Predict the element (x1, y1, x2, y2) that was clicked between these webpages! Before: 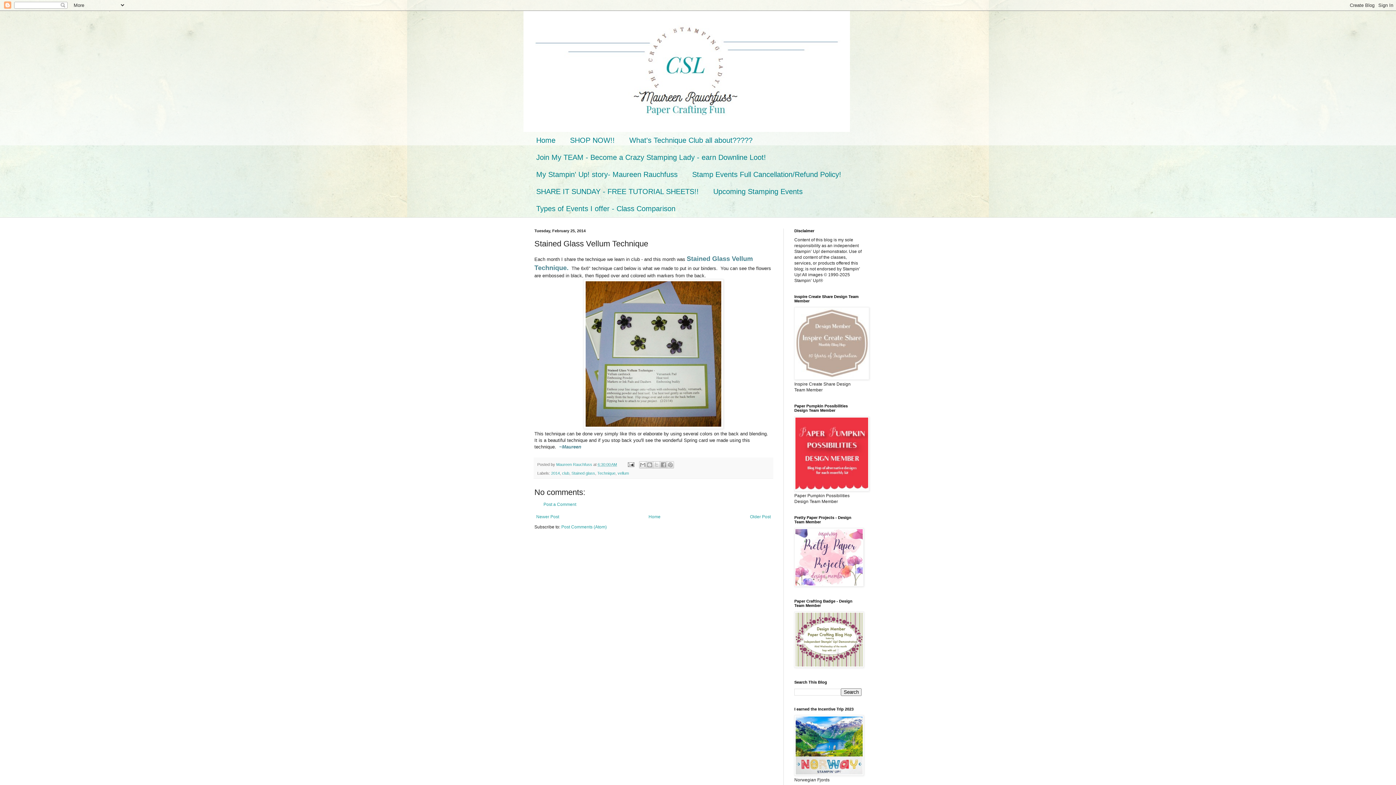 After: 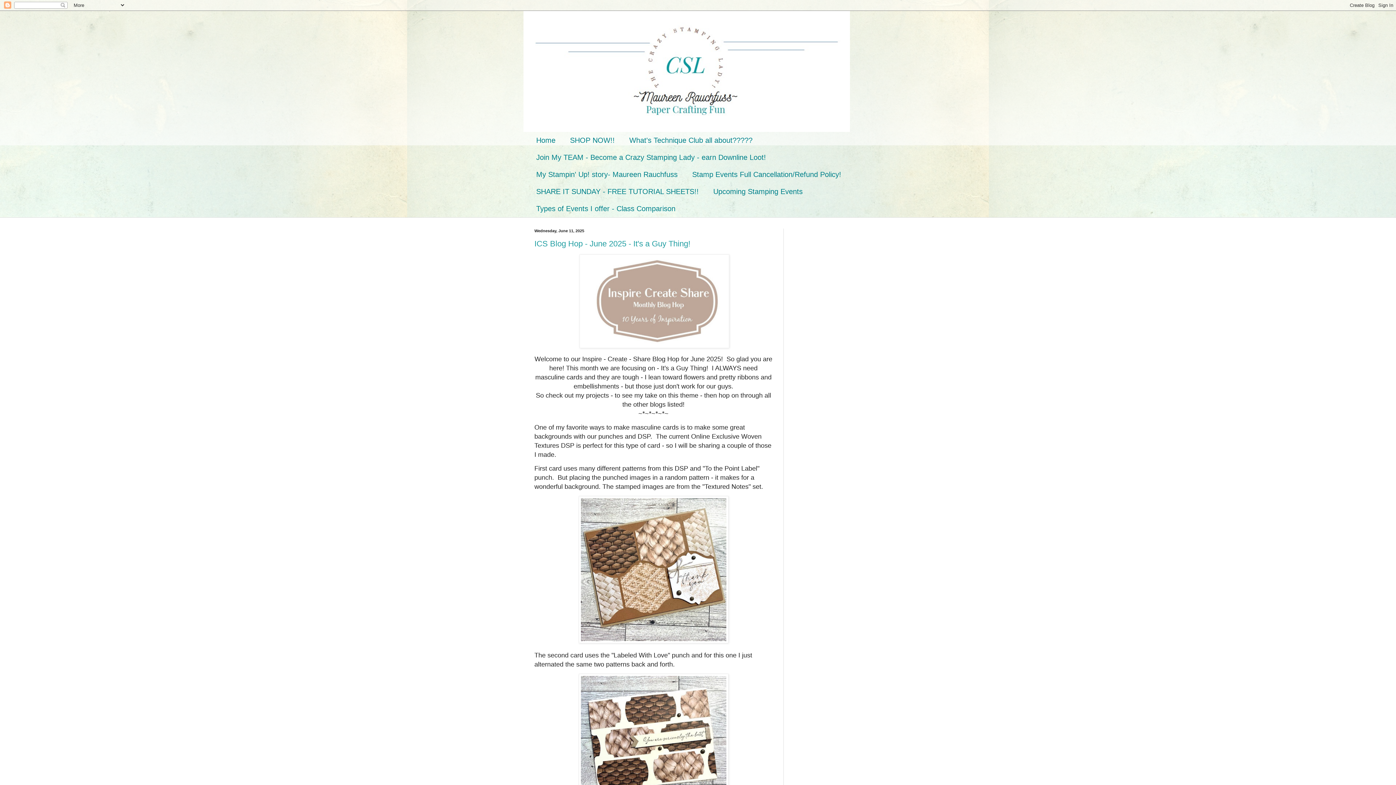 Action: label: Home bbox: (646, 512, 662, 521)